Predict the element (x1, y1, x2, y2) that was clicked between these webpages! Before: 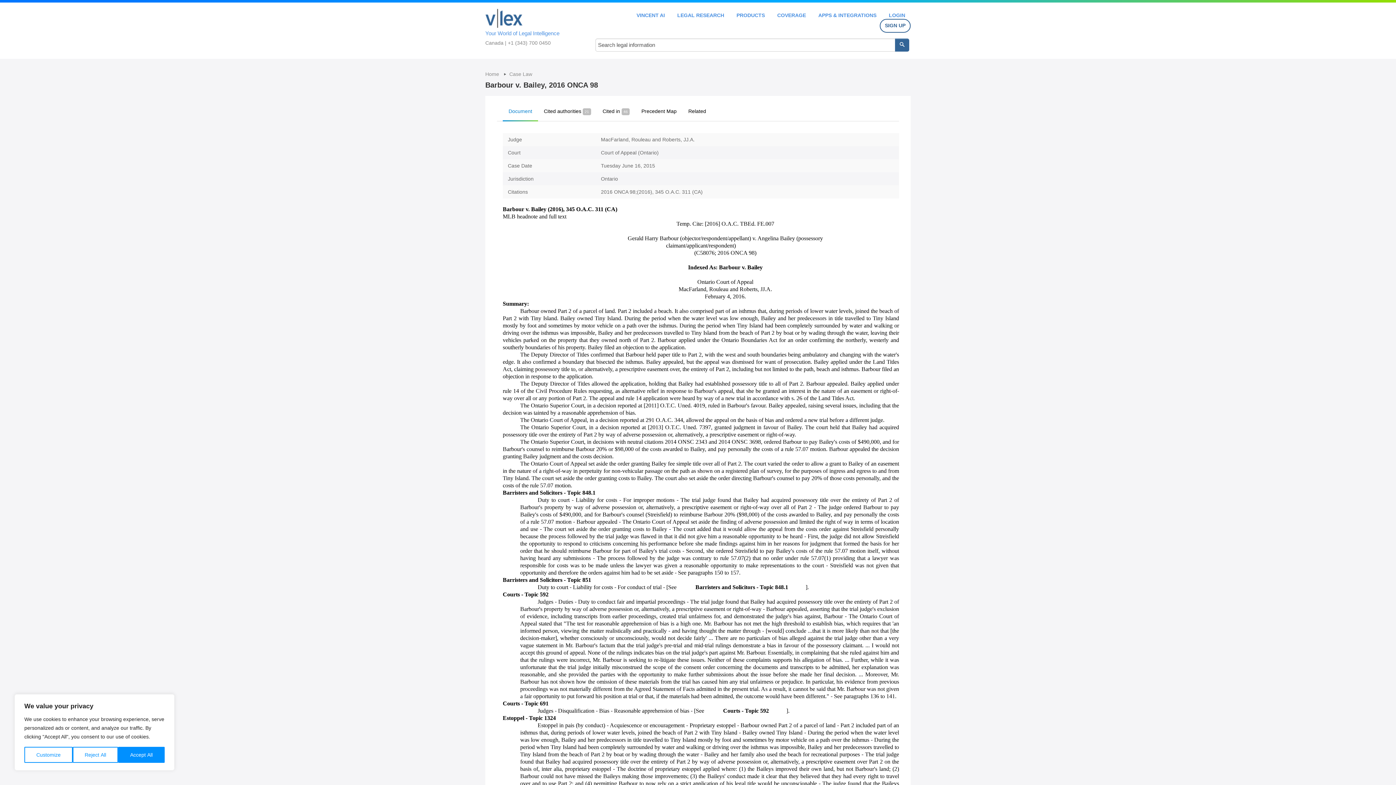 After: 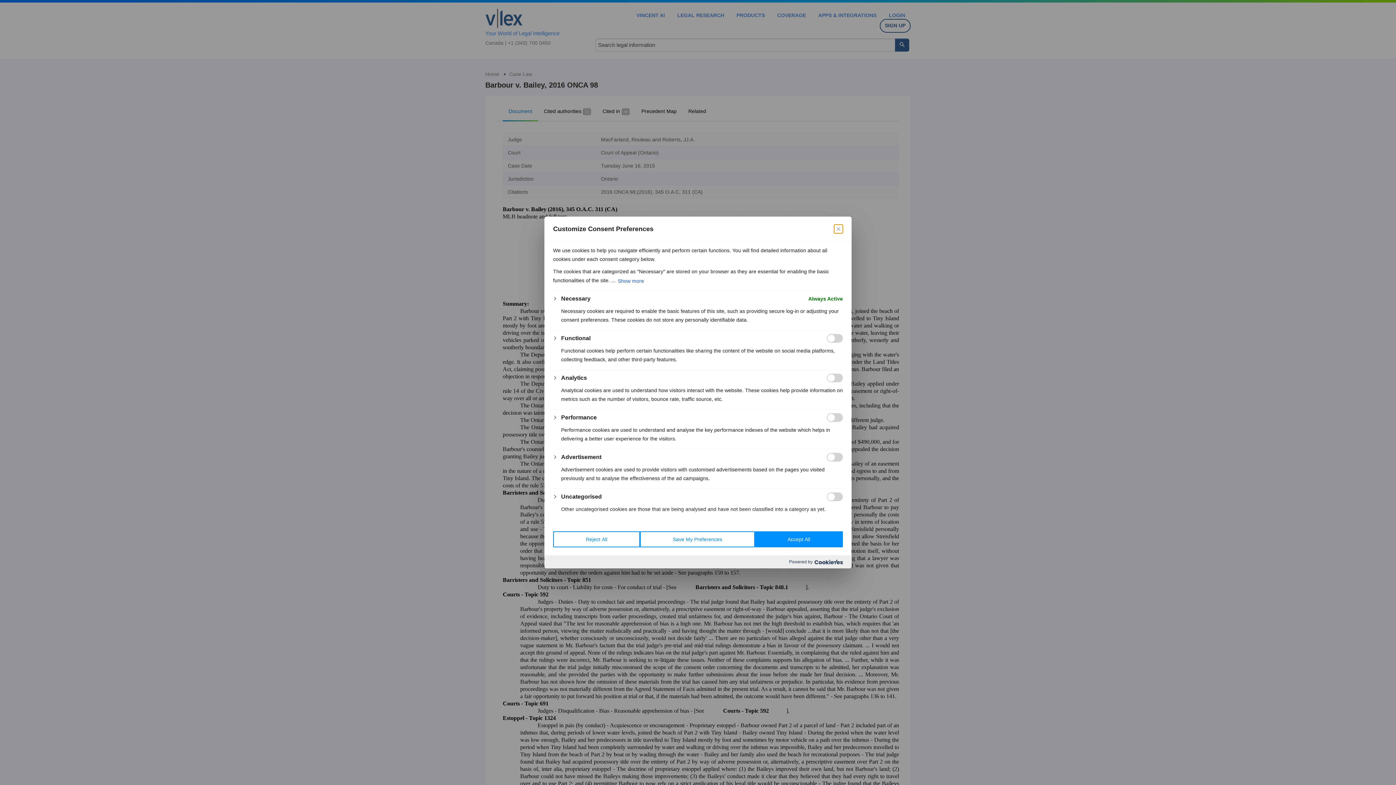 Action: label: Customize bbox: (24, 747, 72, 763)